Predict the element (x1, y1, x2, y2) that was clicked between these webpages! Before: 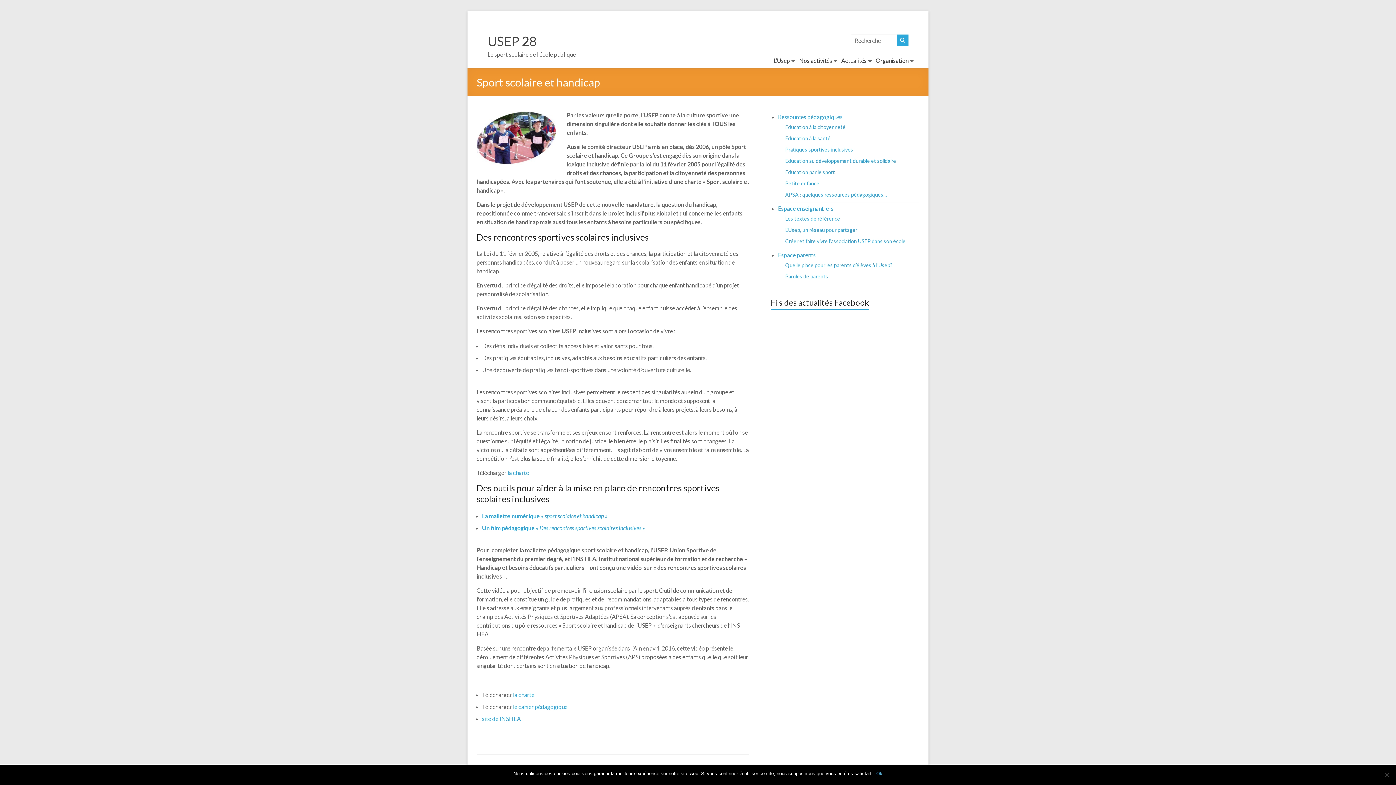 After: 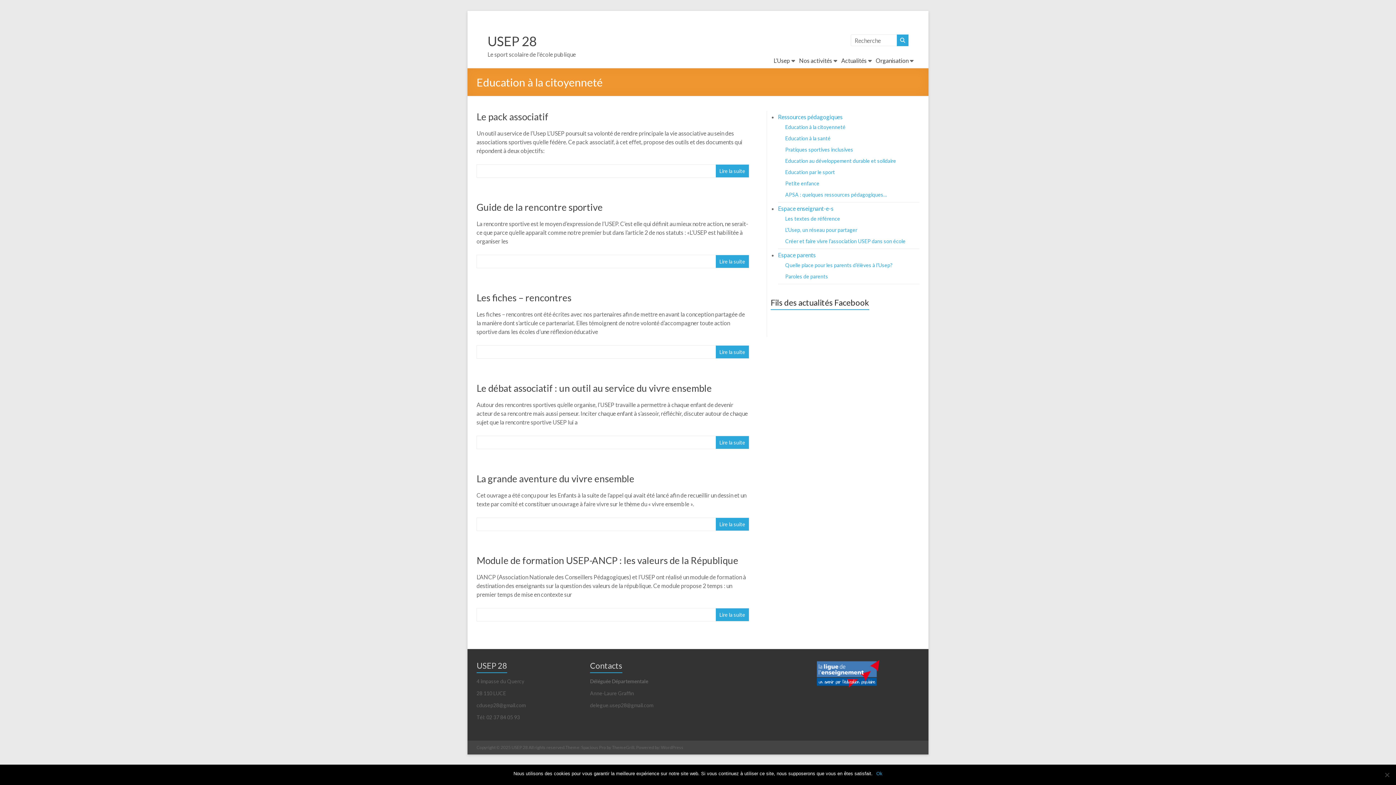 Action: bbox: (785, 124, 845, 130) label: Education à la citoyenneté